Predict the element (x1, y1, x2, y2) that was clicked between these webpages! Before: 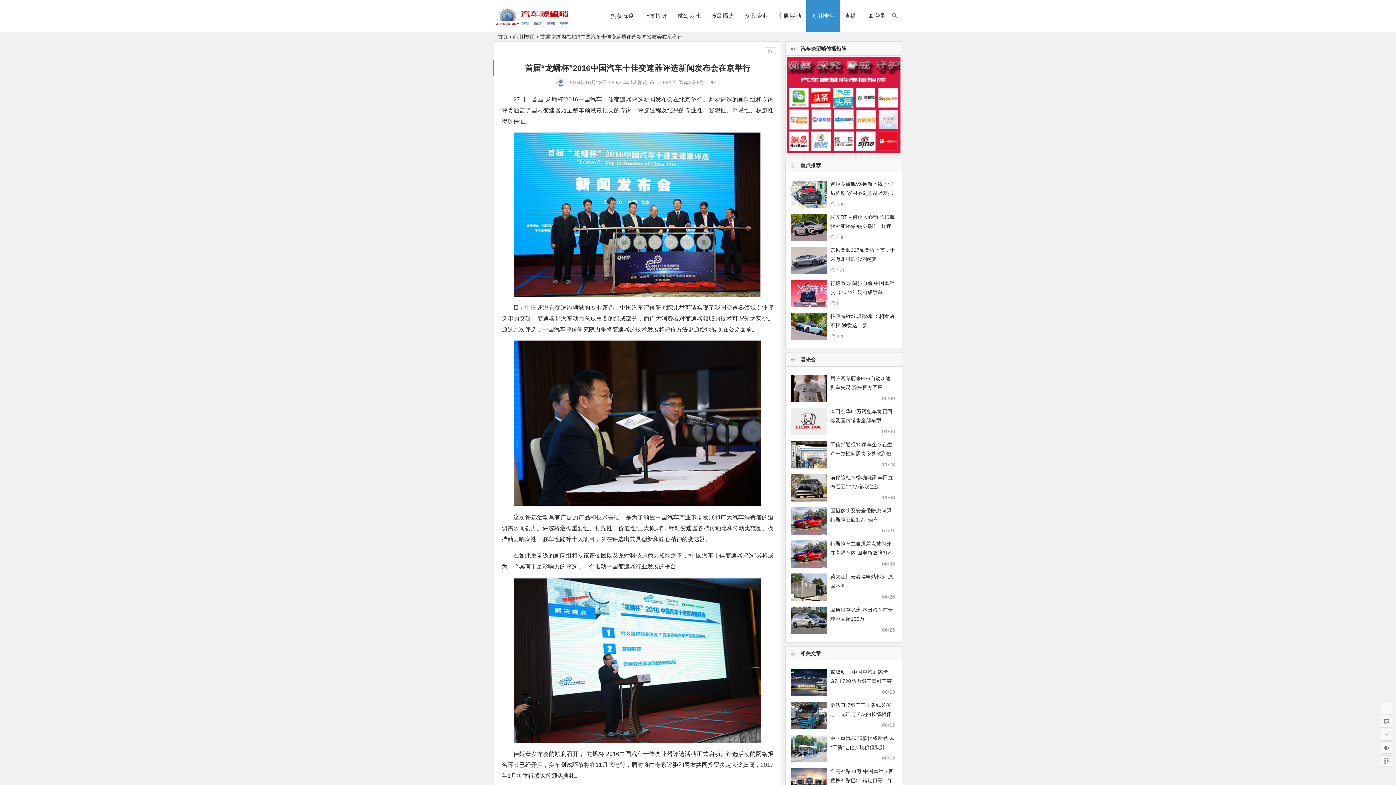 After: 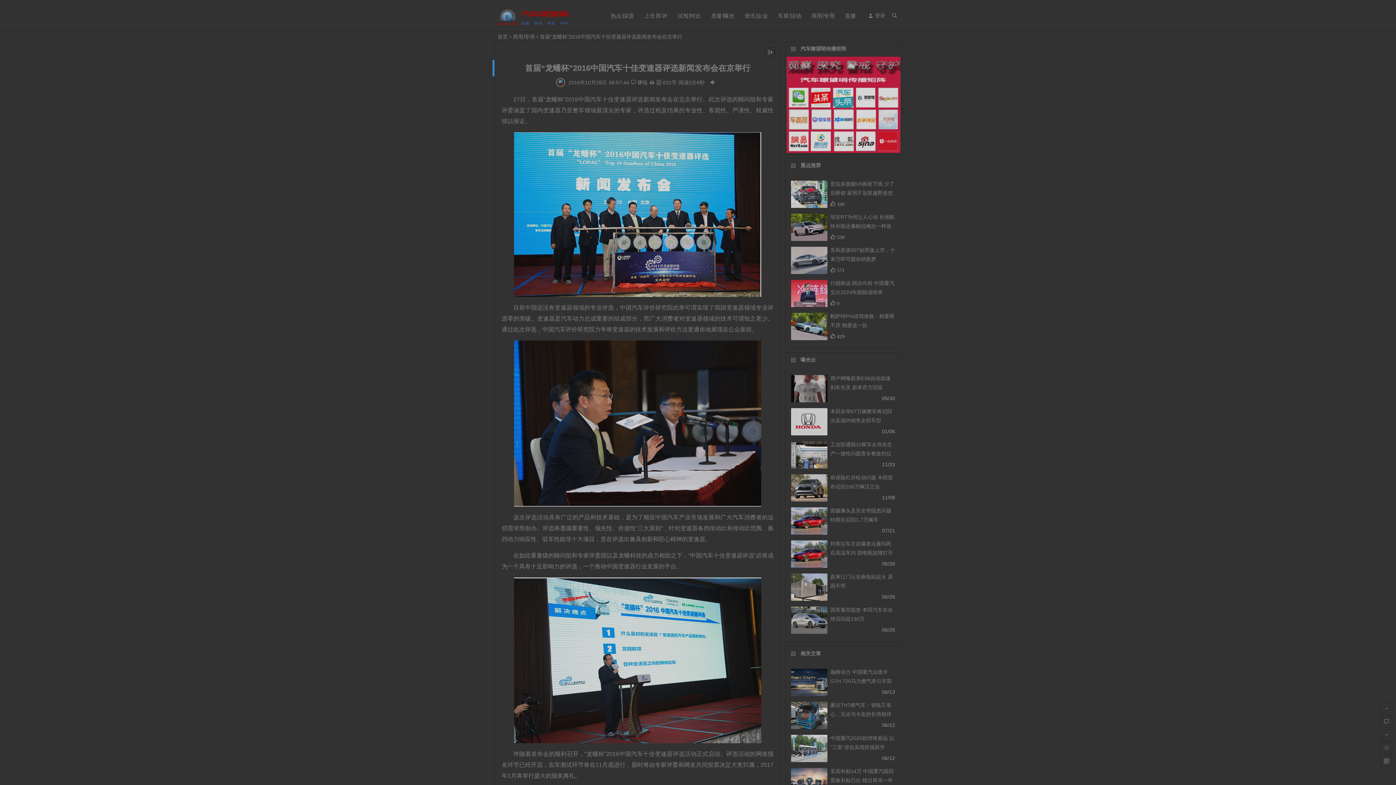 Action: bbox: (1381, 742, 1392, 754)